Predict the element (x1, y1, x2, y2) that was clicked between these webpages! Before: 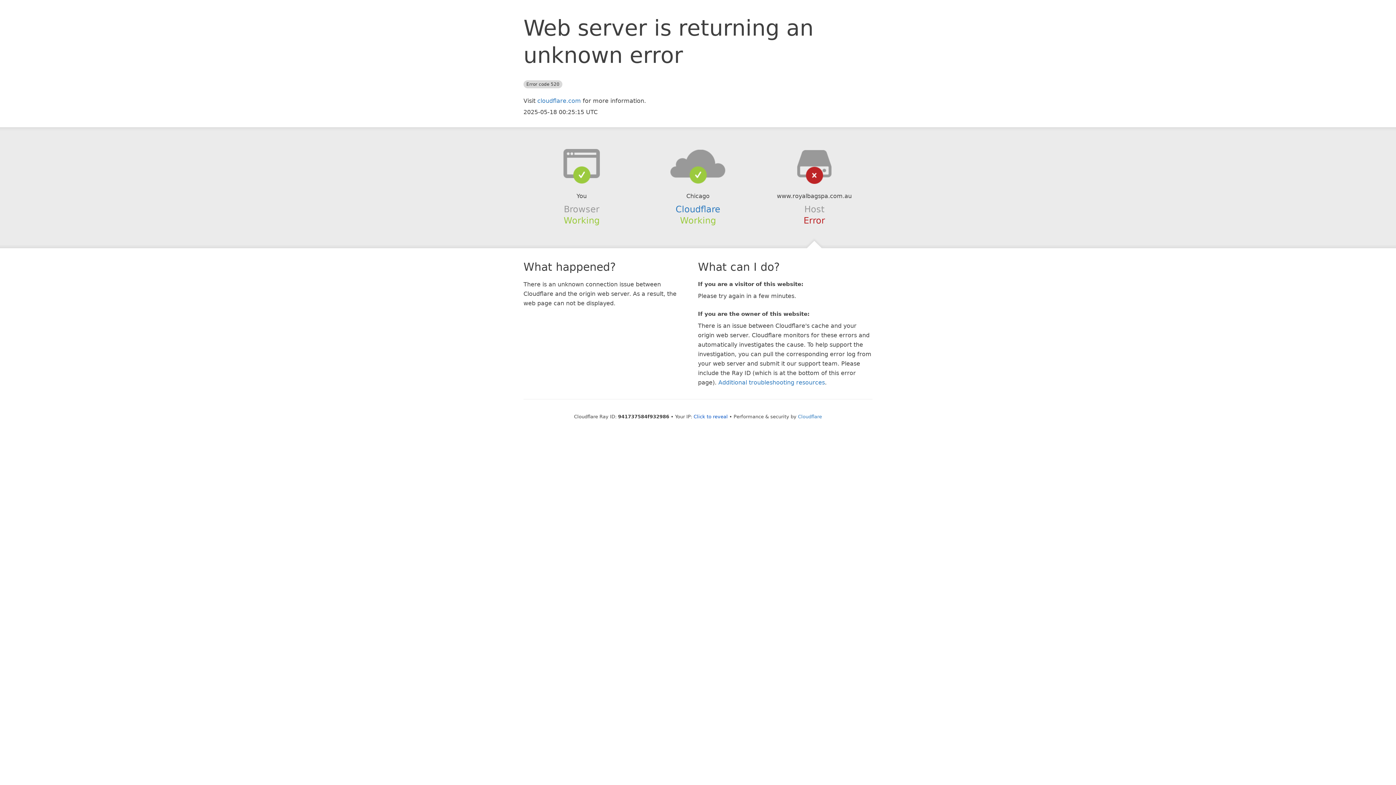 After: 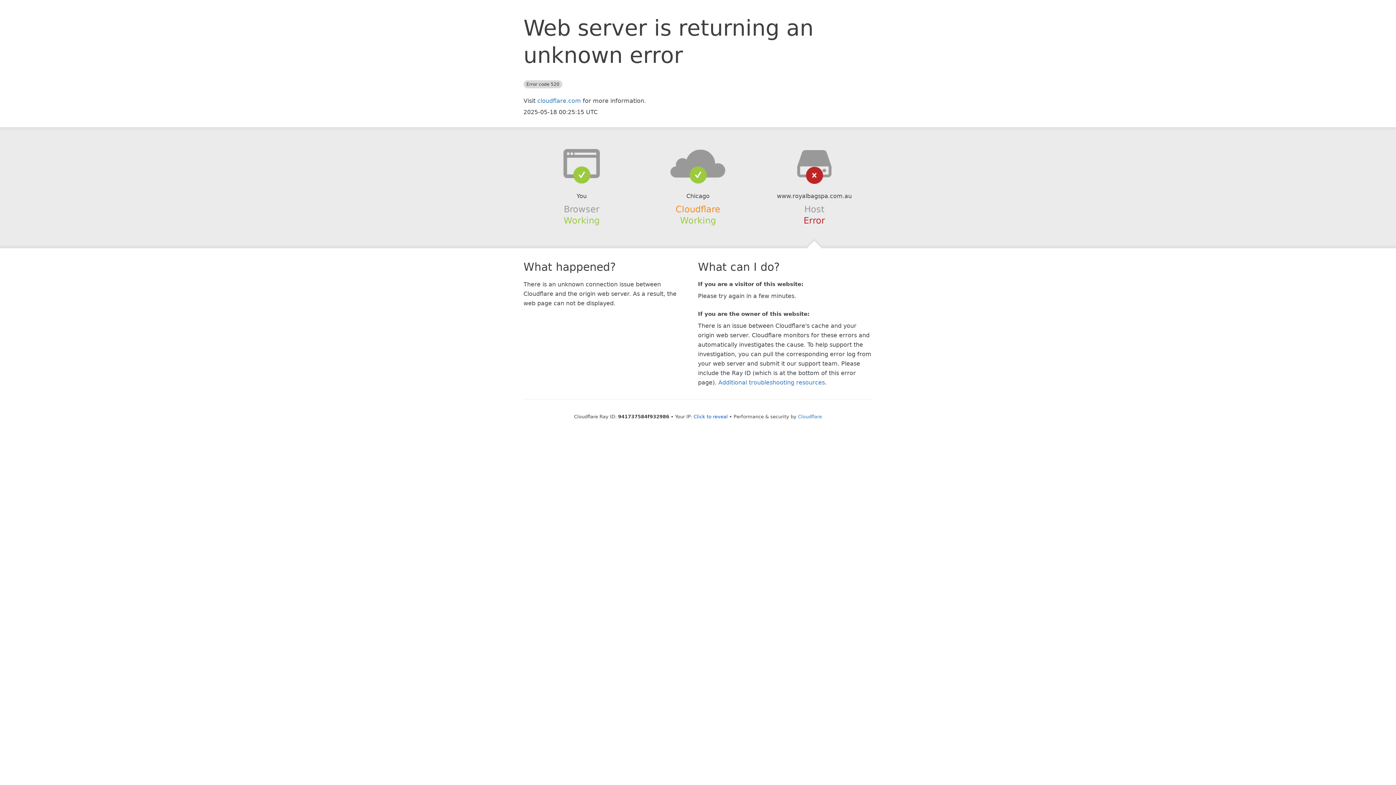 Action: label: Cloudflare bbox: (675, 204, 720, 214)